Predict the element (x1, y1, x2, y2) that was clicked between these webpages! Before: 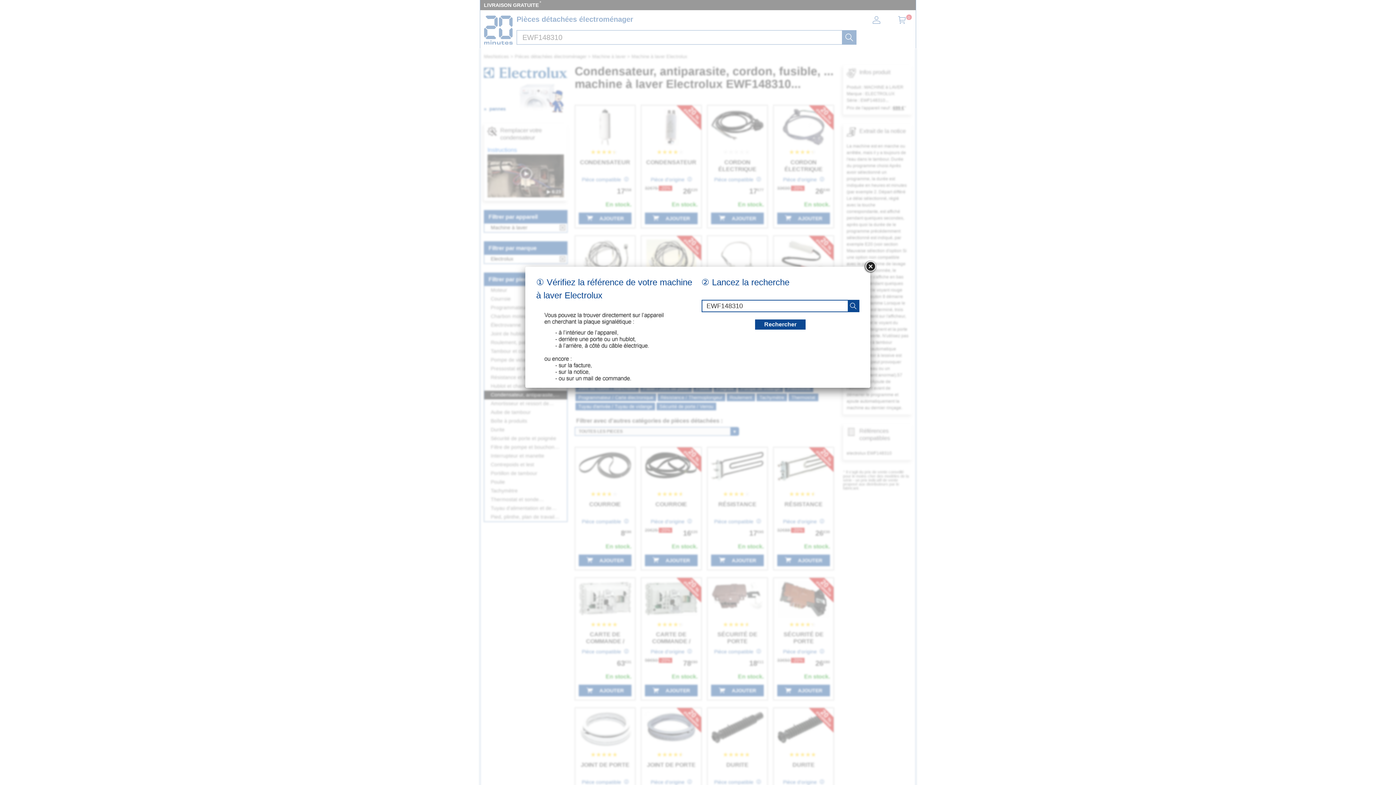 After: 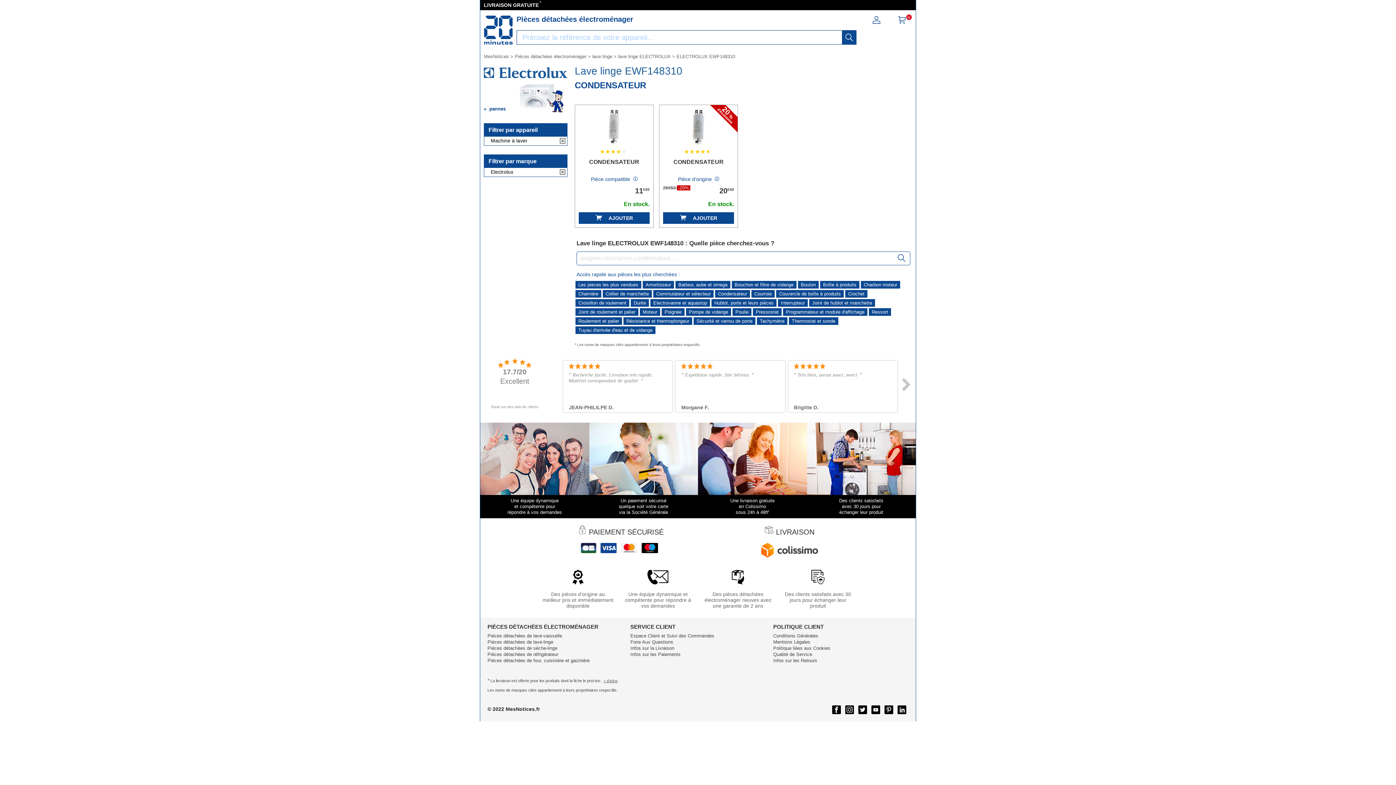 Action: bbox: (755, 319, 805, 329) label: recherche